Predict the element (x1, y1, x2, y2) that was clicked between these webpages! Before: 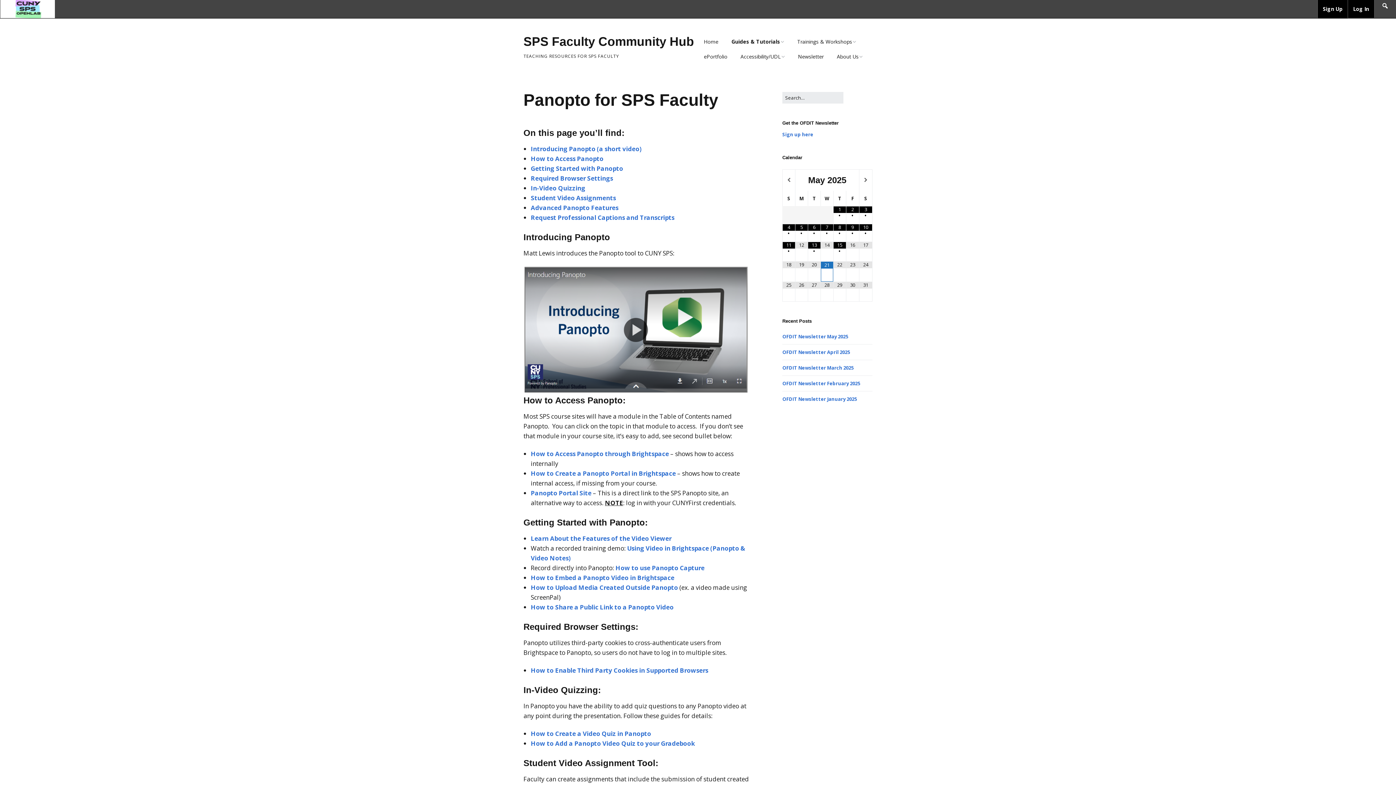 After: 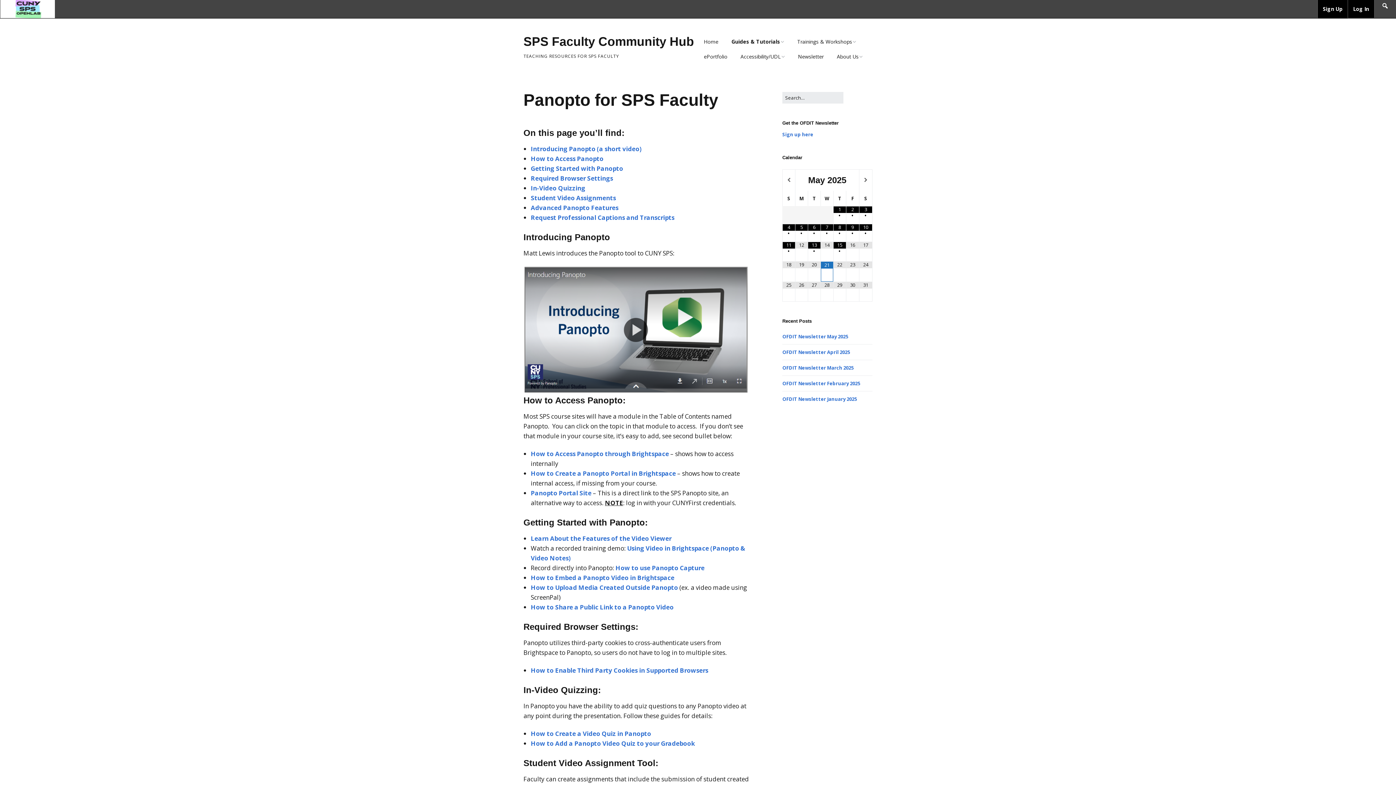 Action: label: How to Create a Video Quiz in Panopto  bbox: (530, 729, 652, 738)